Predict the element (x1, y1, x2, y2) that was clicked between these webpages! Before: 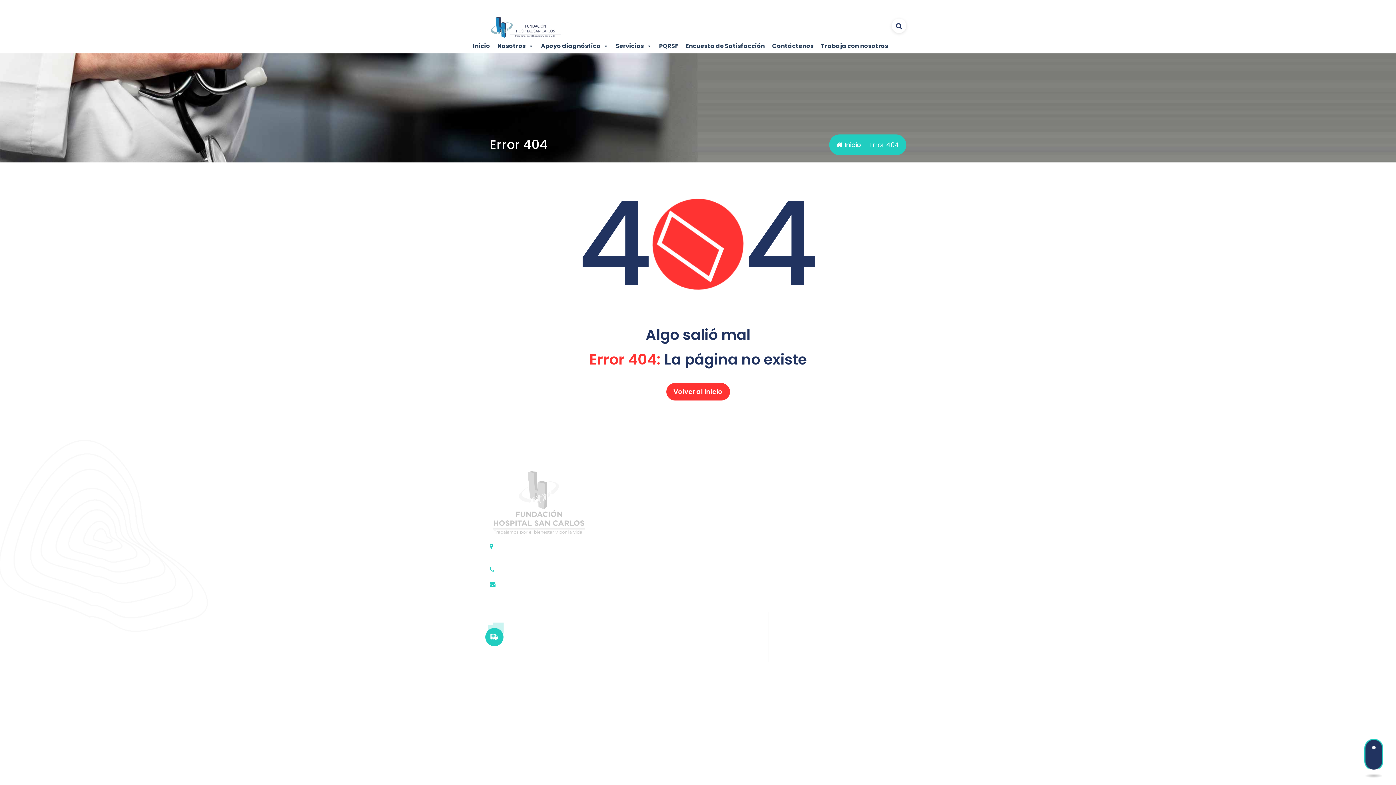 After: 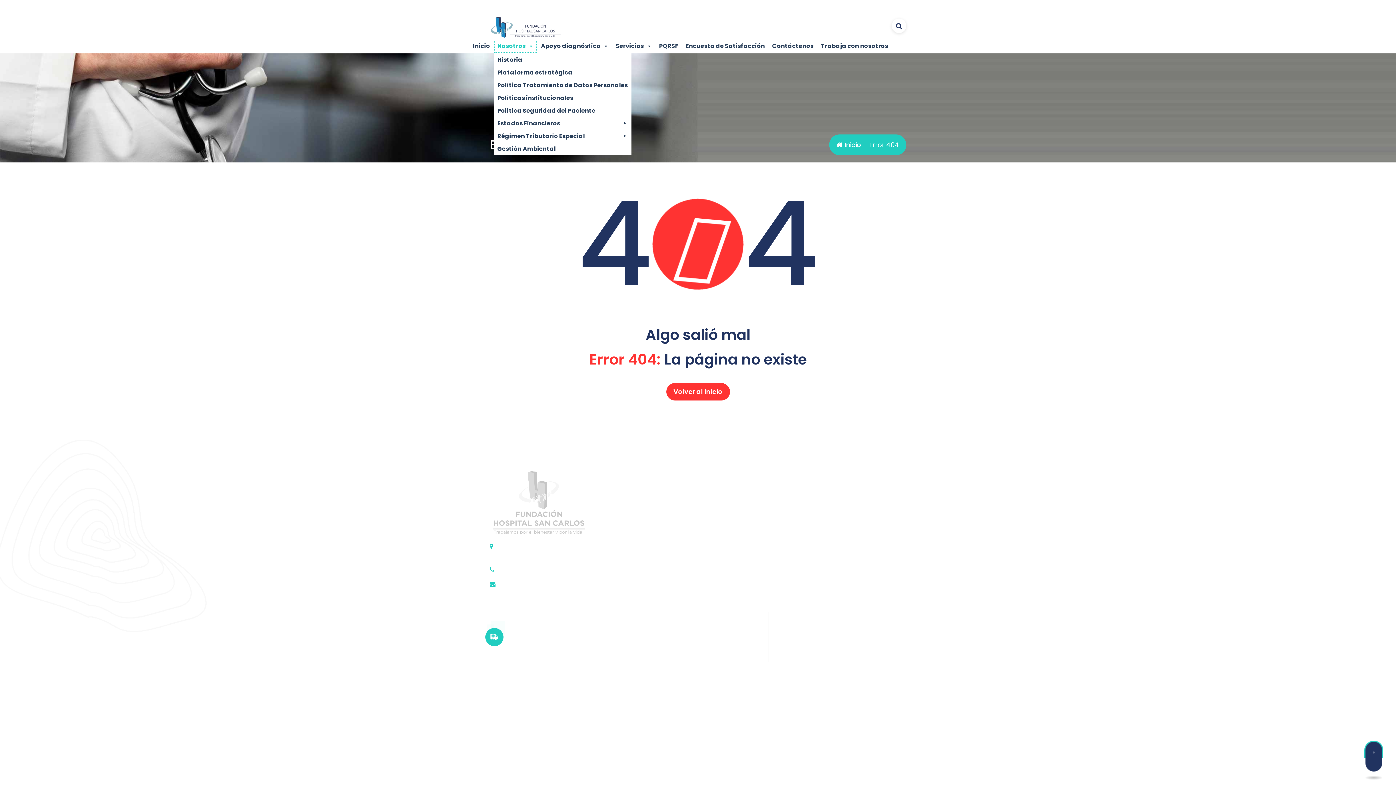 Action: label: Nosotros bbox: (493, 38, 537, 53)